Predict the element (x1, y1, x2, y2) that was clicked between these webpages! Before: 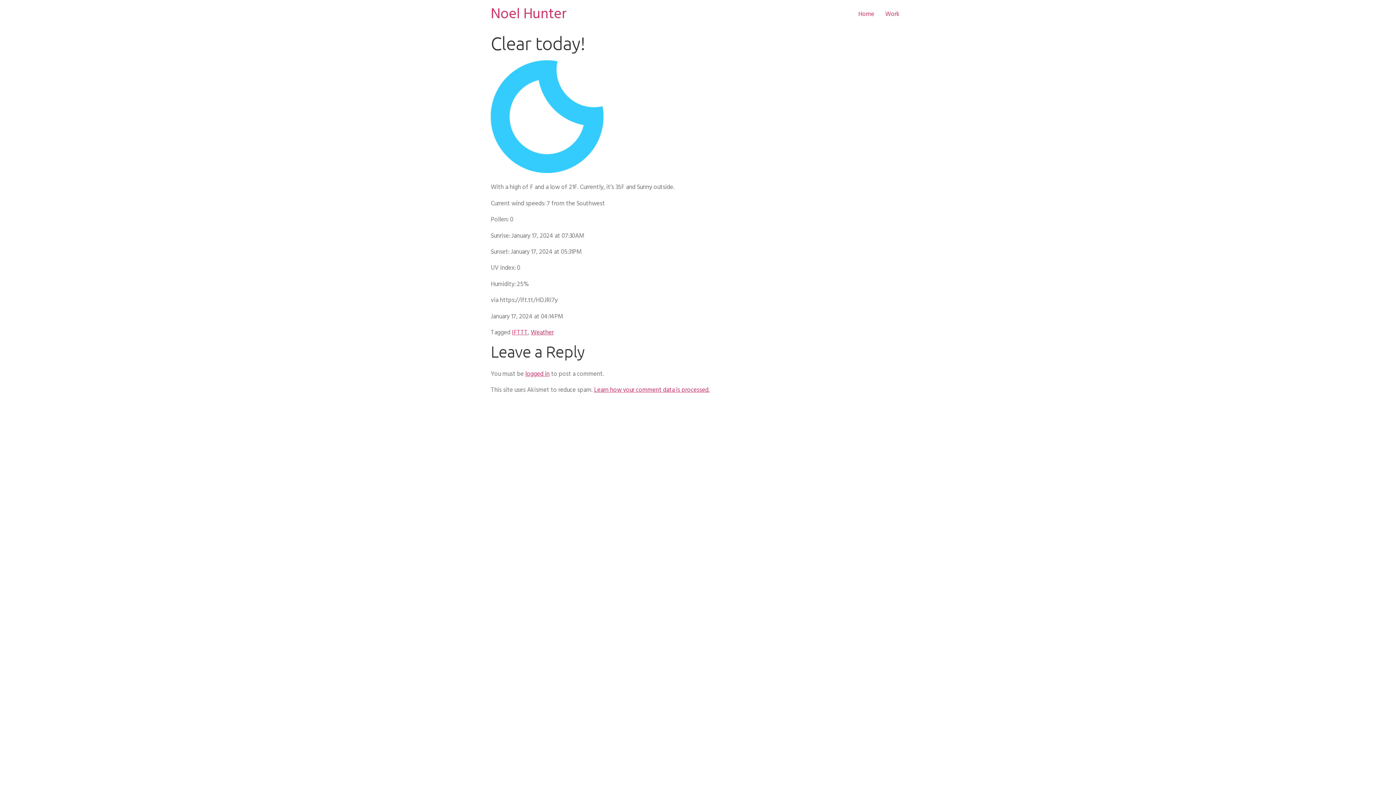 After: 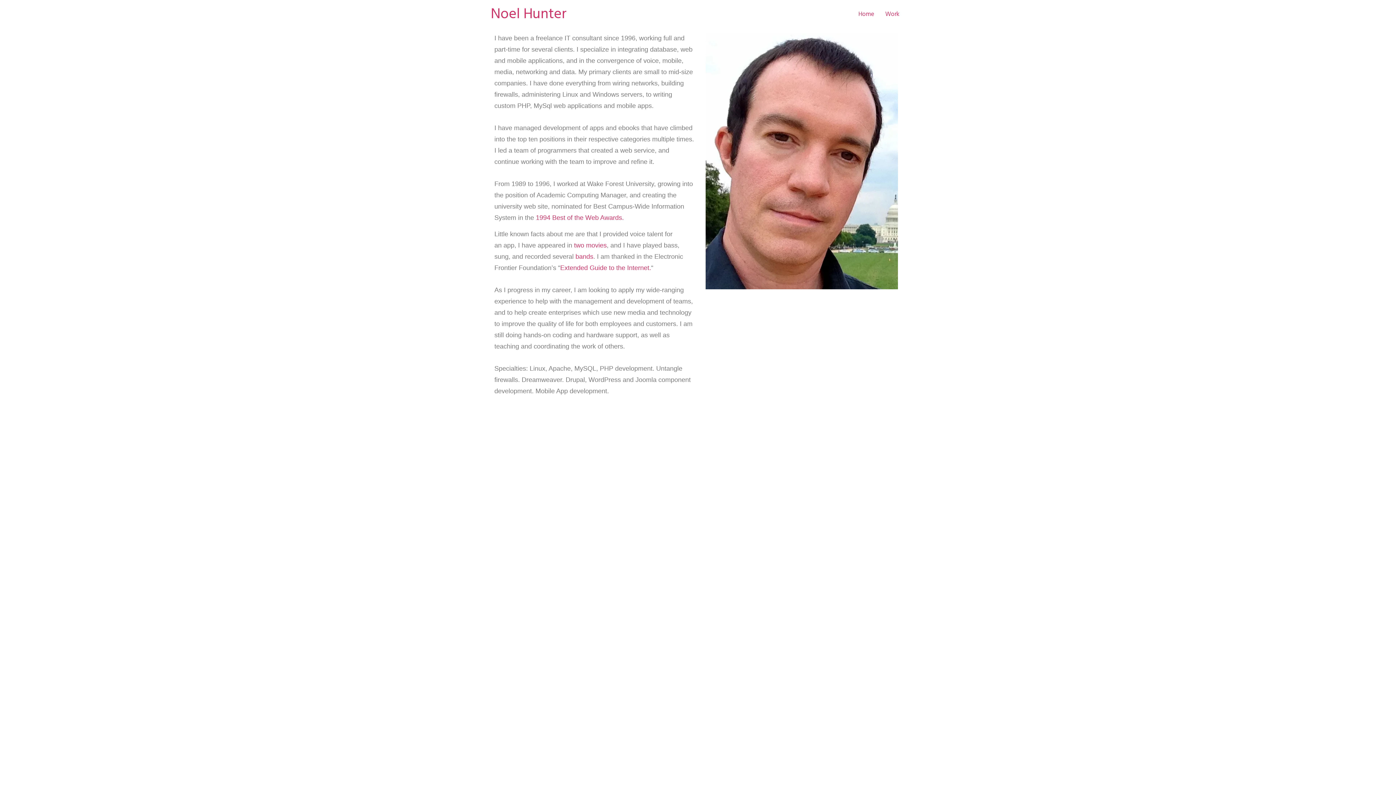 Action: bbox: (490, 2, 566, 26) label: Noel Hunter